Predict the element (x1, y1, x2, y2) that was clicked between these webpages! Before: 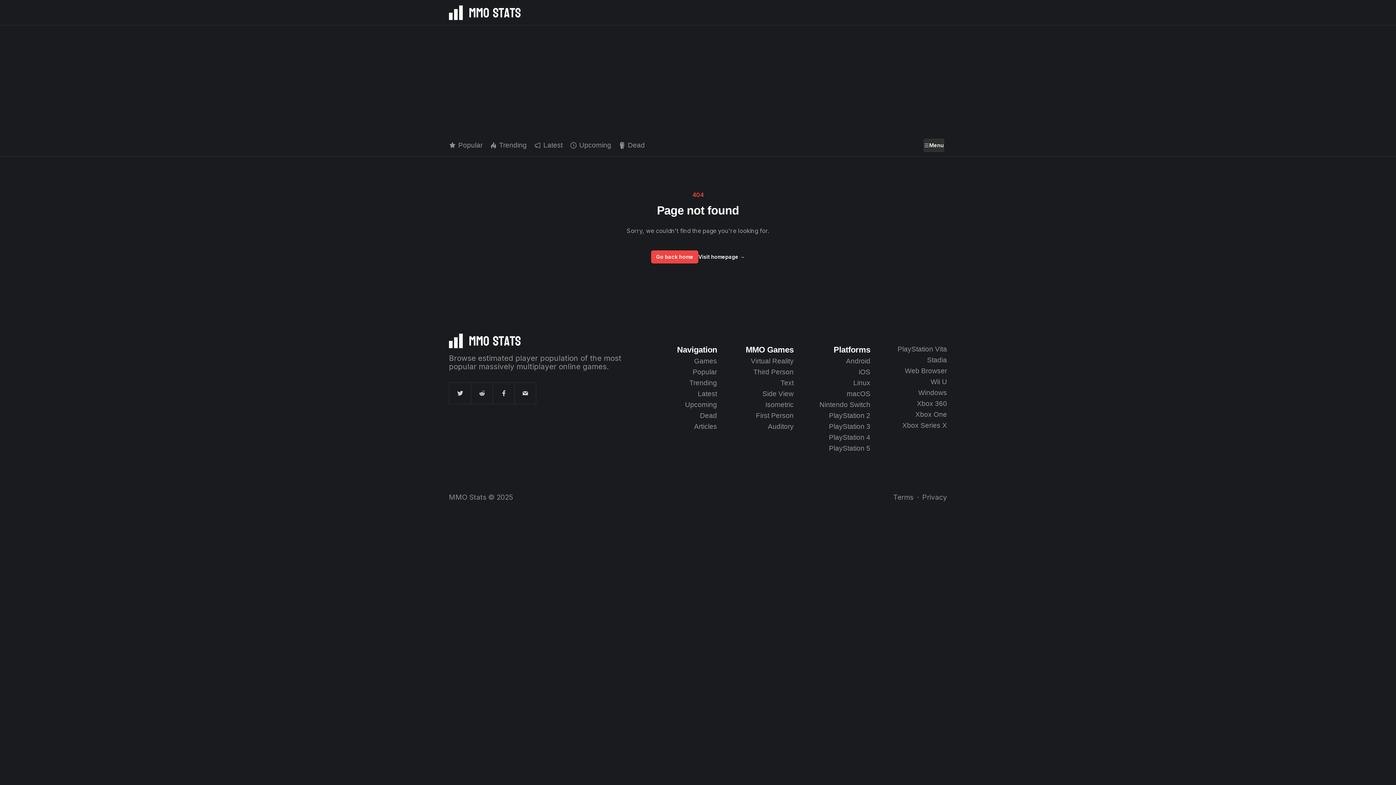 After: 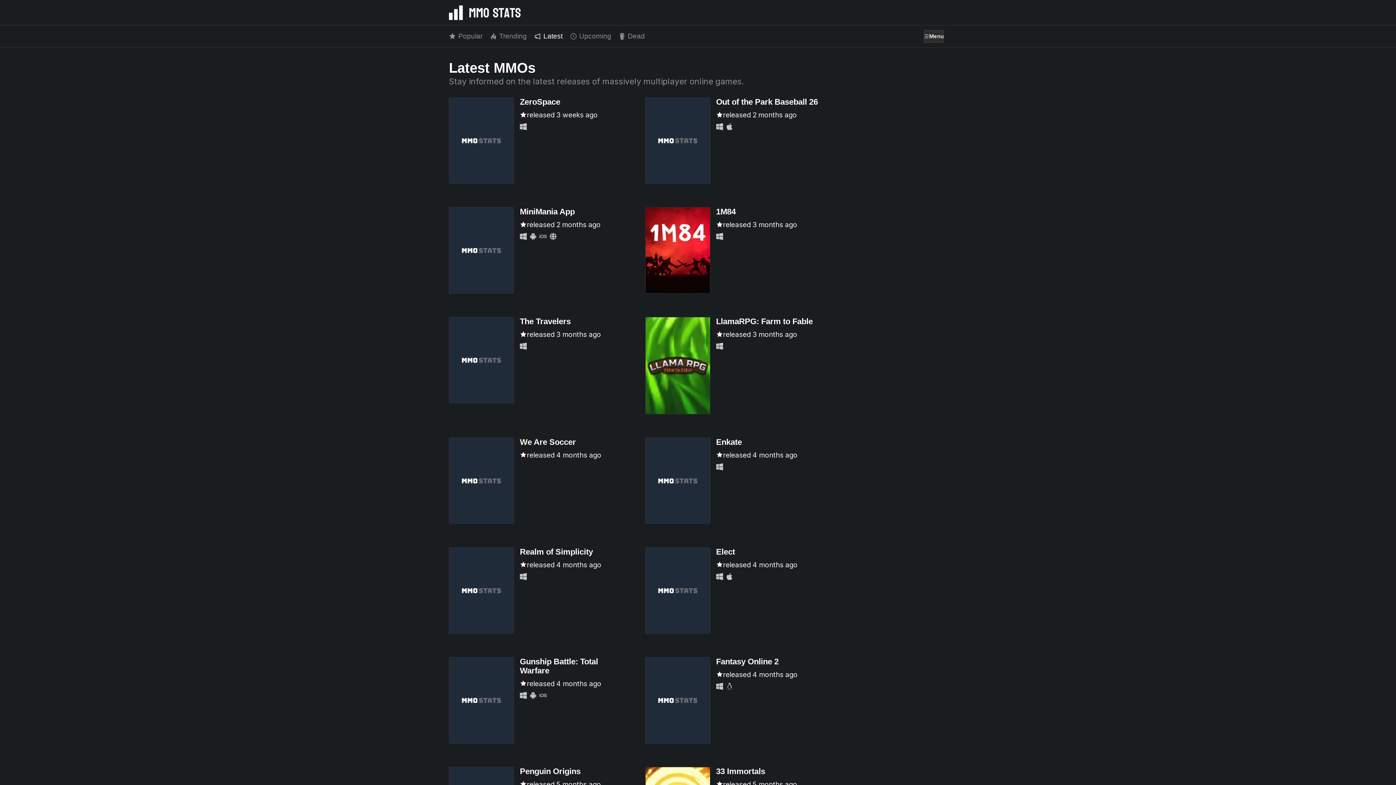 Action: label: Latest bbox: (534, 134, 562, 156)